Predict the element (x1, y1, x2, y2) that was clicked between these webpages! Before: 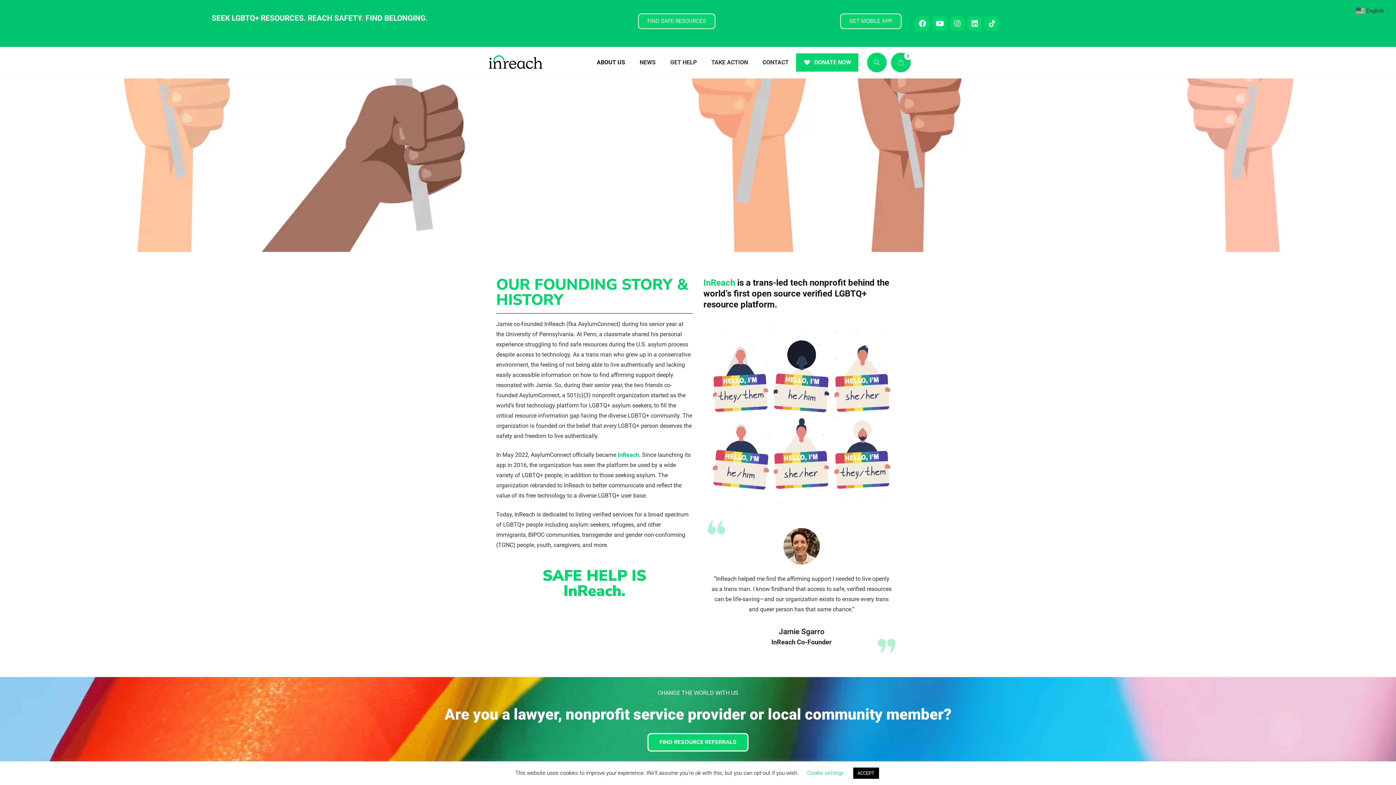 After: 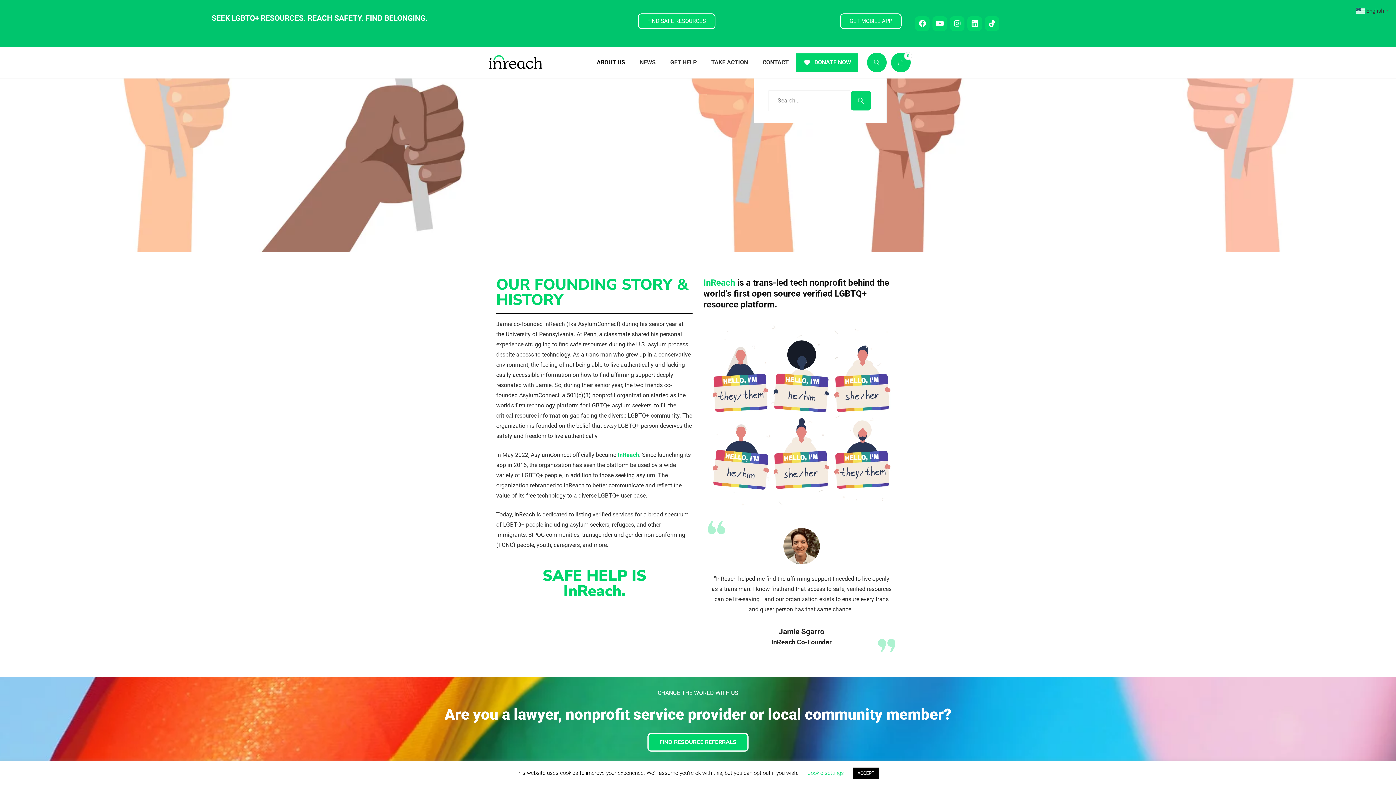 Action: bbox: (867, 52, 886, 72)